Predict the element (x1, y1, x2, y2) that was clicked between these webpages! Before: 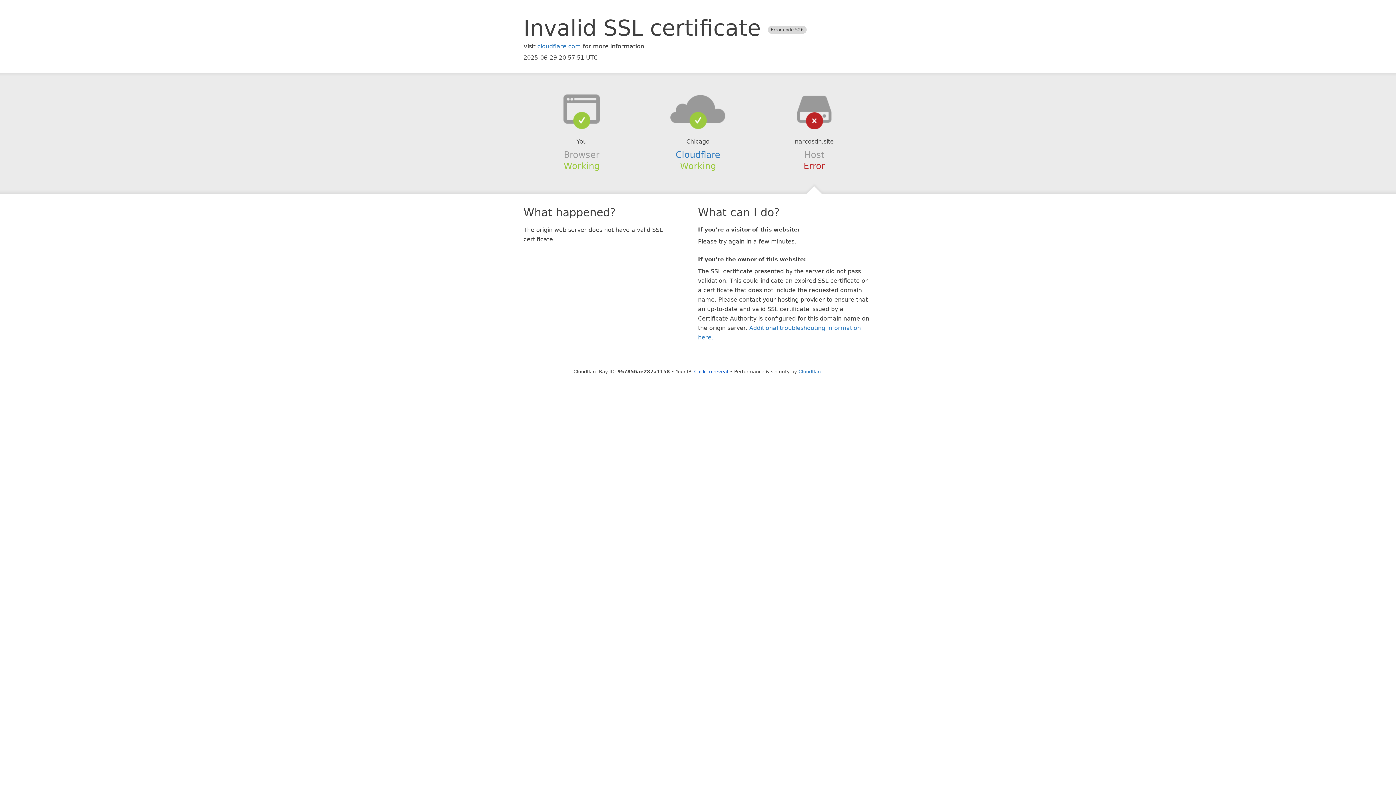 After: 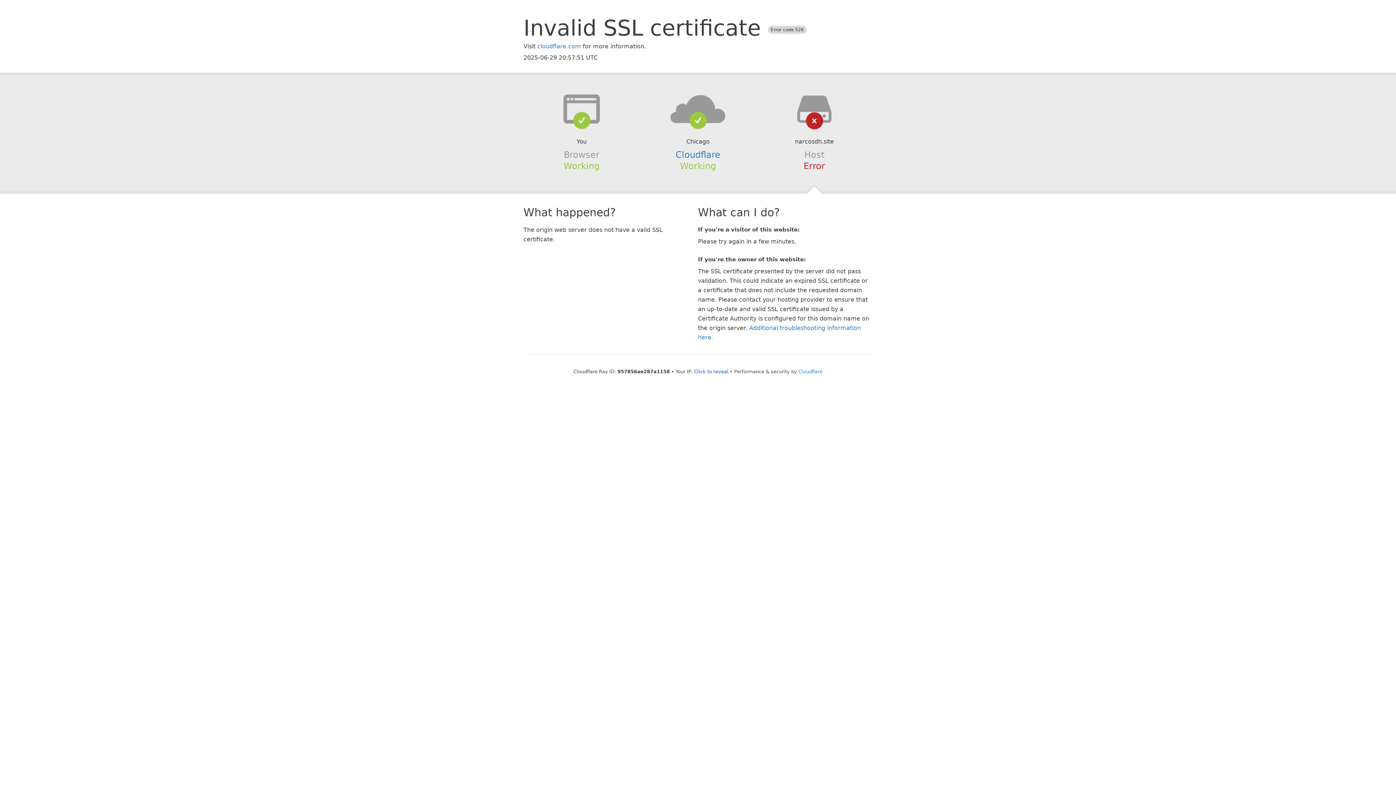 Action: bbox: (639, 94, 756, 123)